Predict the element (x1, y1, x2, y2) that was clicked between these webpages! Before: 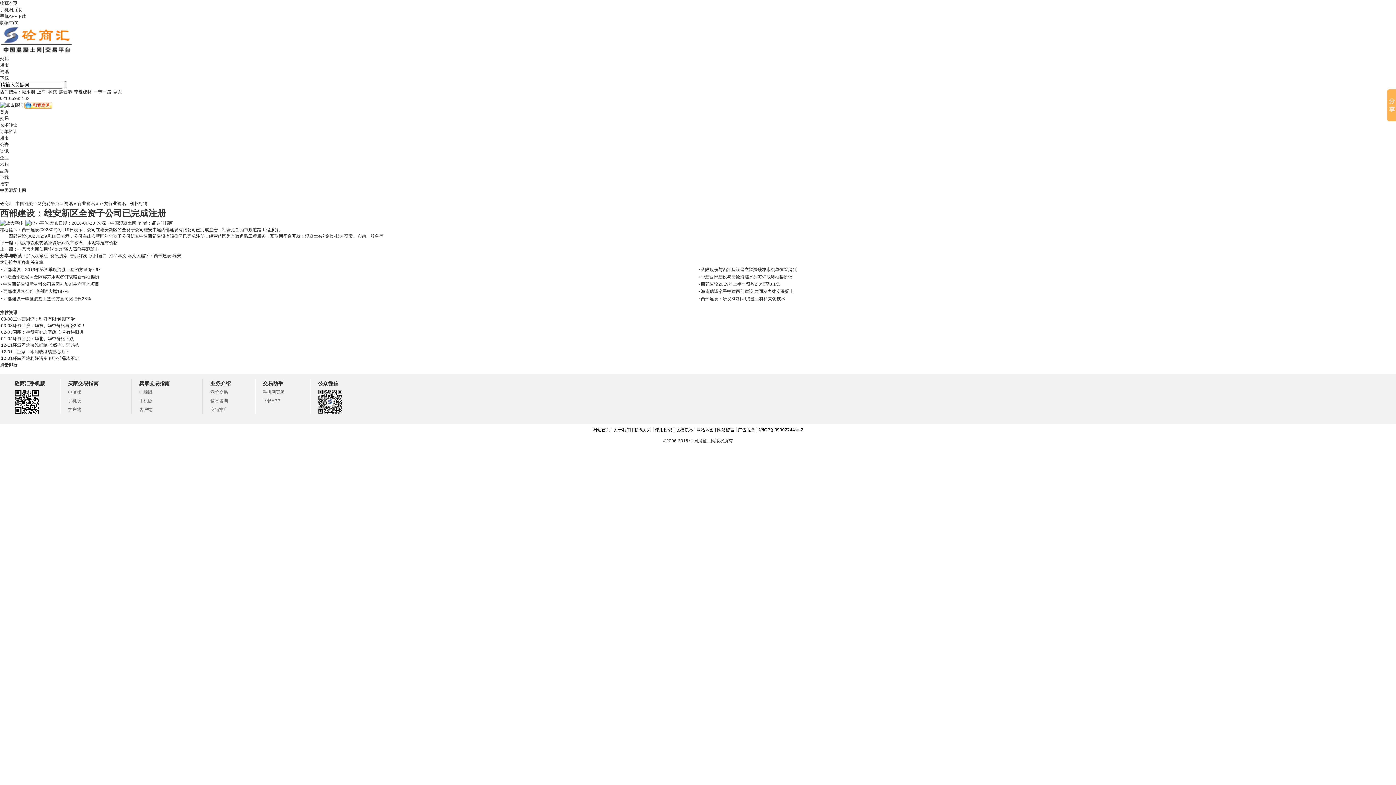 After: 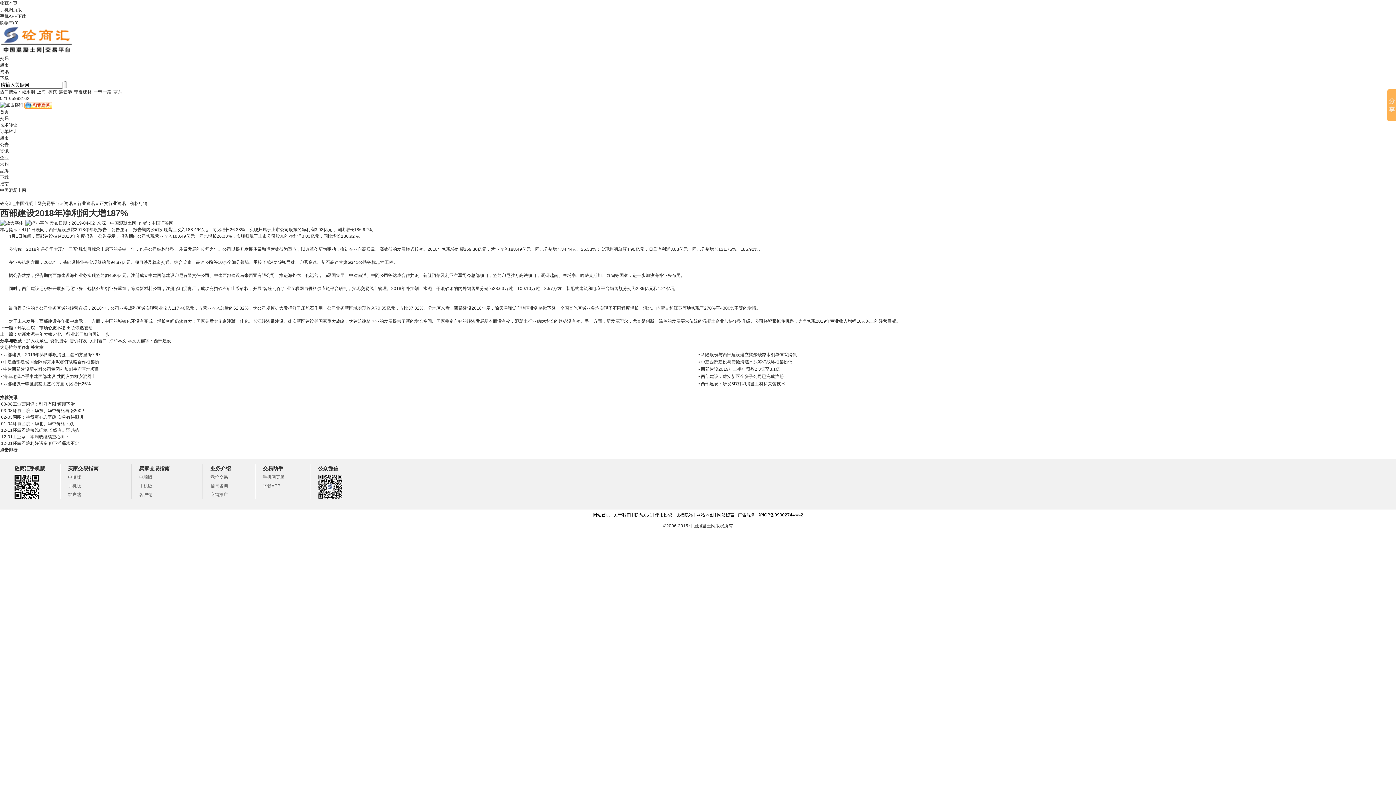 Action: bbox: (0, 288, 68, 294) label: • 西部建设2018年净利润大增187%